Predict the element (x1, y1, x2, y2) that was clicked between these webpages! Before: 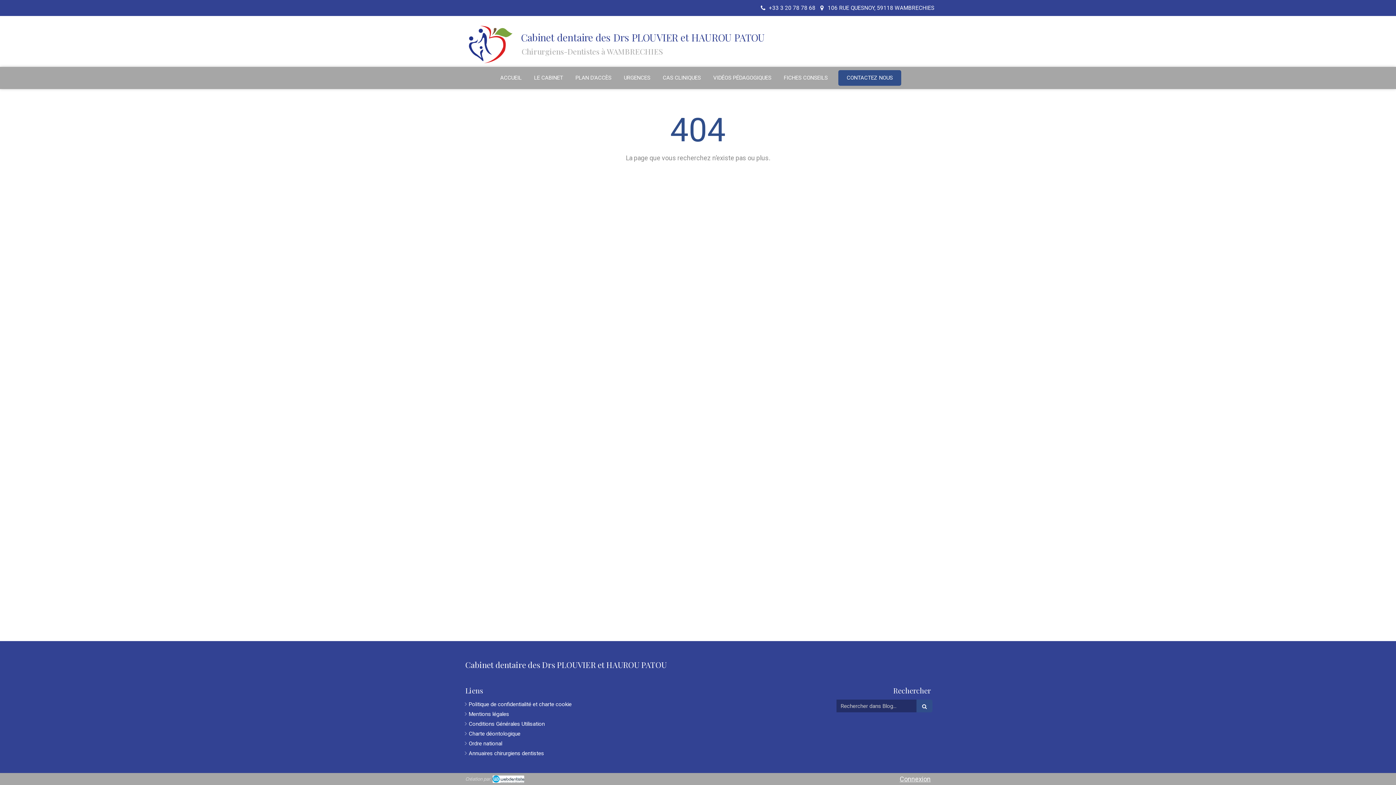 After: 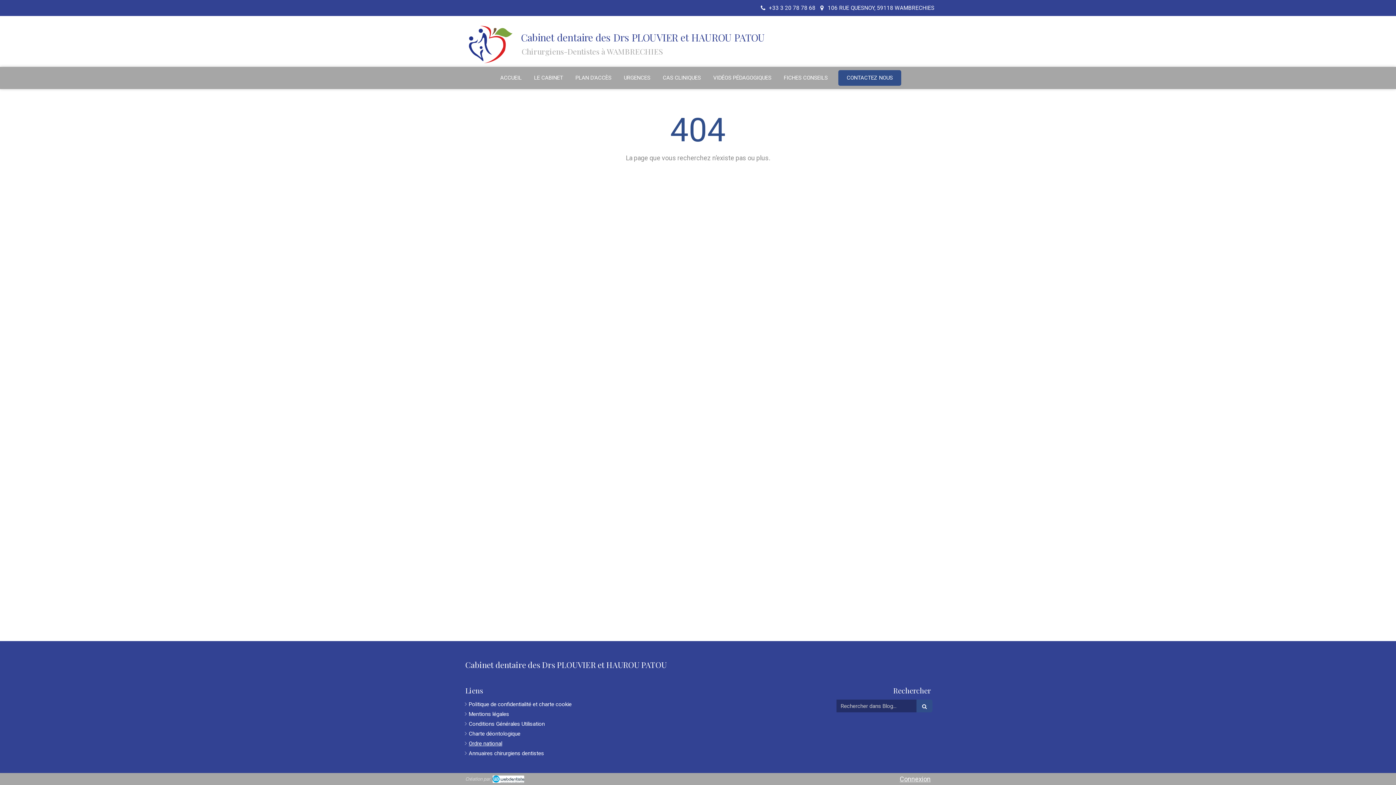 Action: label: Ordre national bbox: (468, 740, 502, 748)